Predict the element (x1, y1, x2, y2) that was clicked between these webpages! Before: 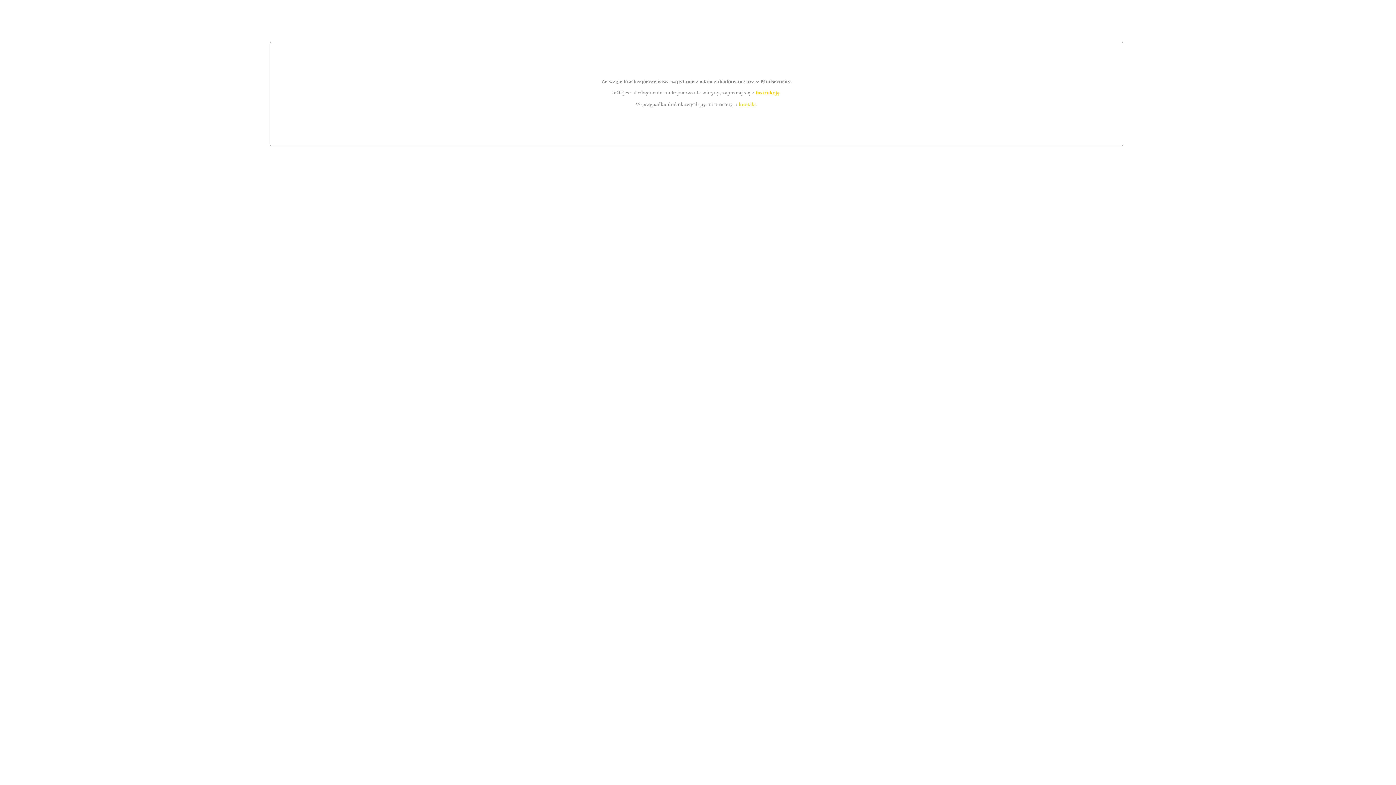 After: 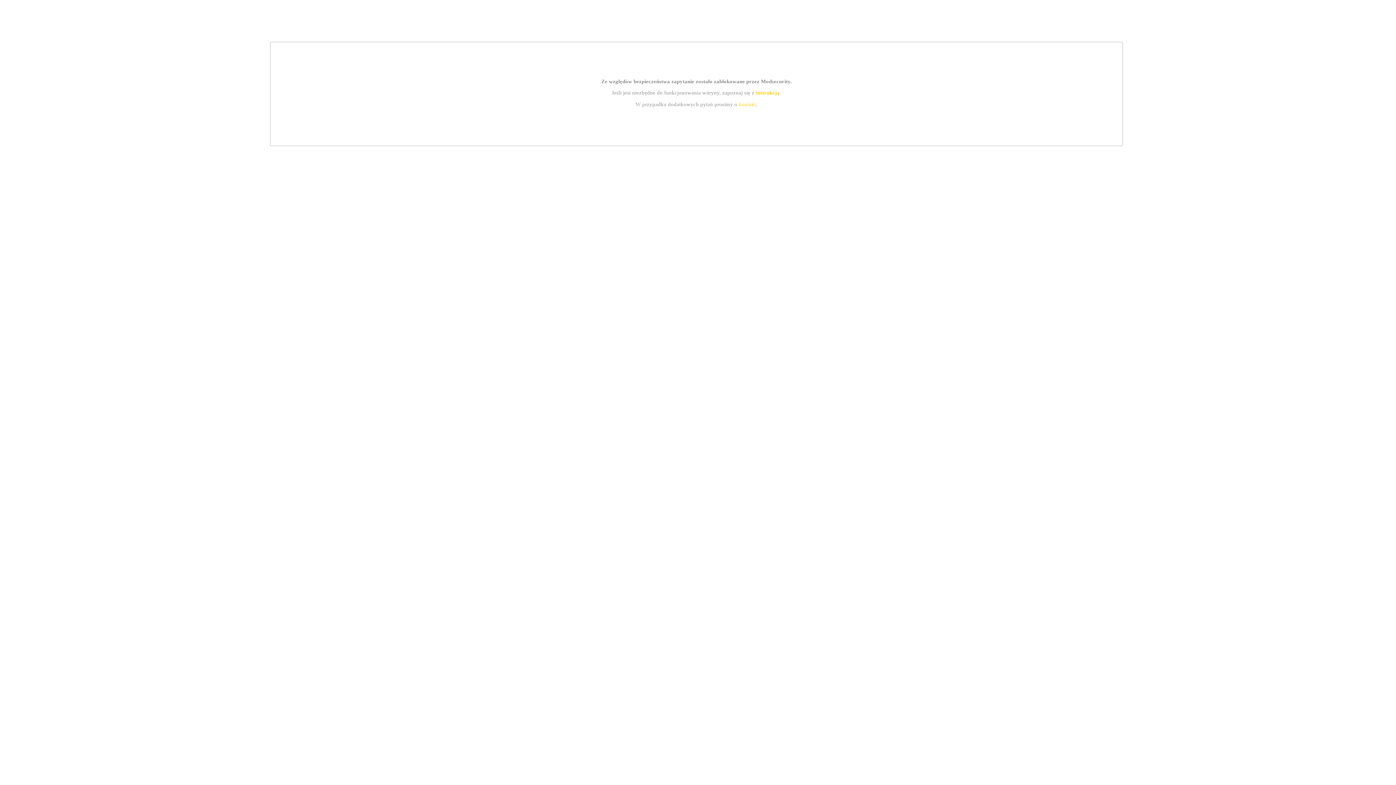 Action: label: kontakt bbox: (739, 101, 756, 107)